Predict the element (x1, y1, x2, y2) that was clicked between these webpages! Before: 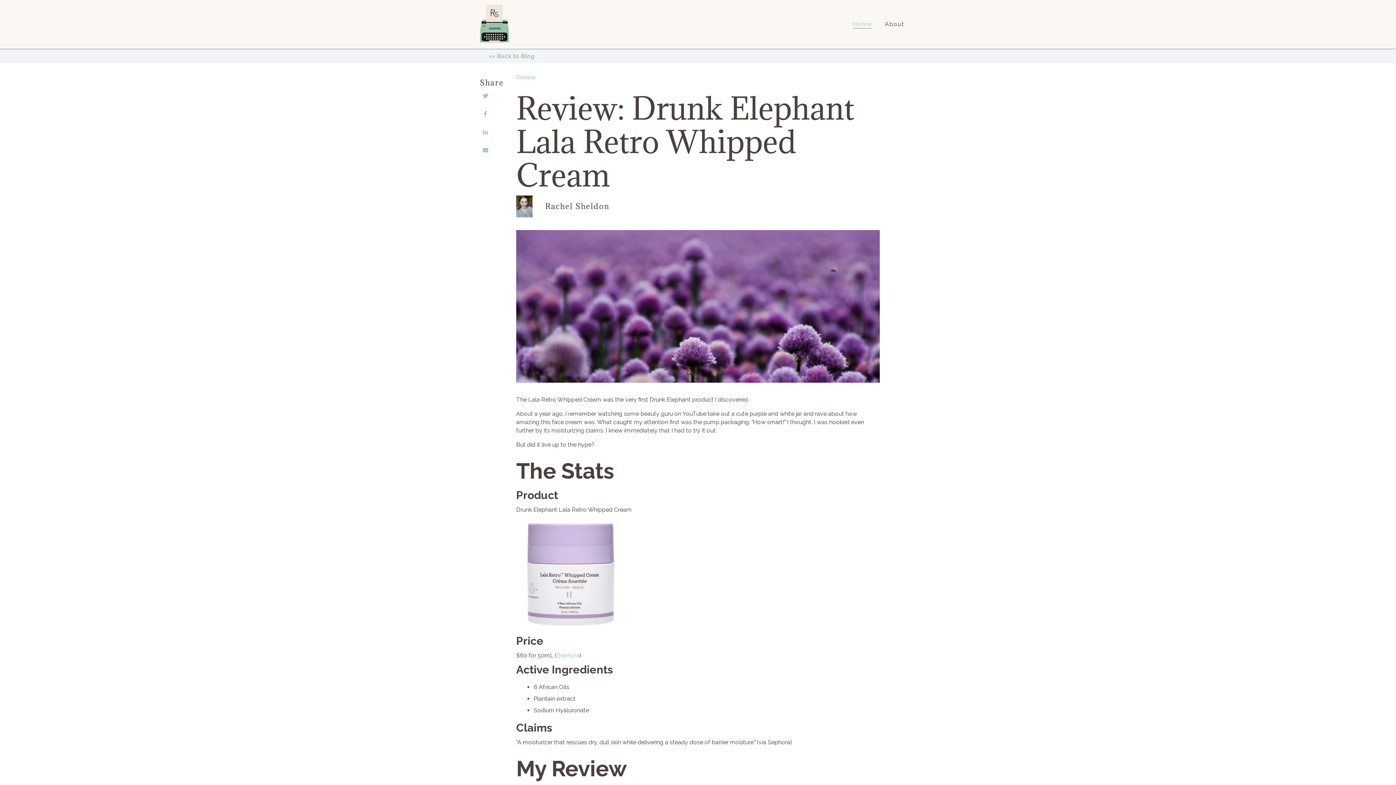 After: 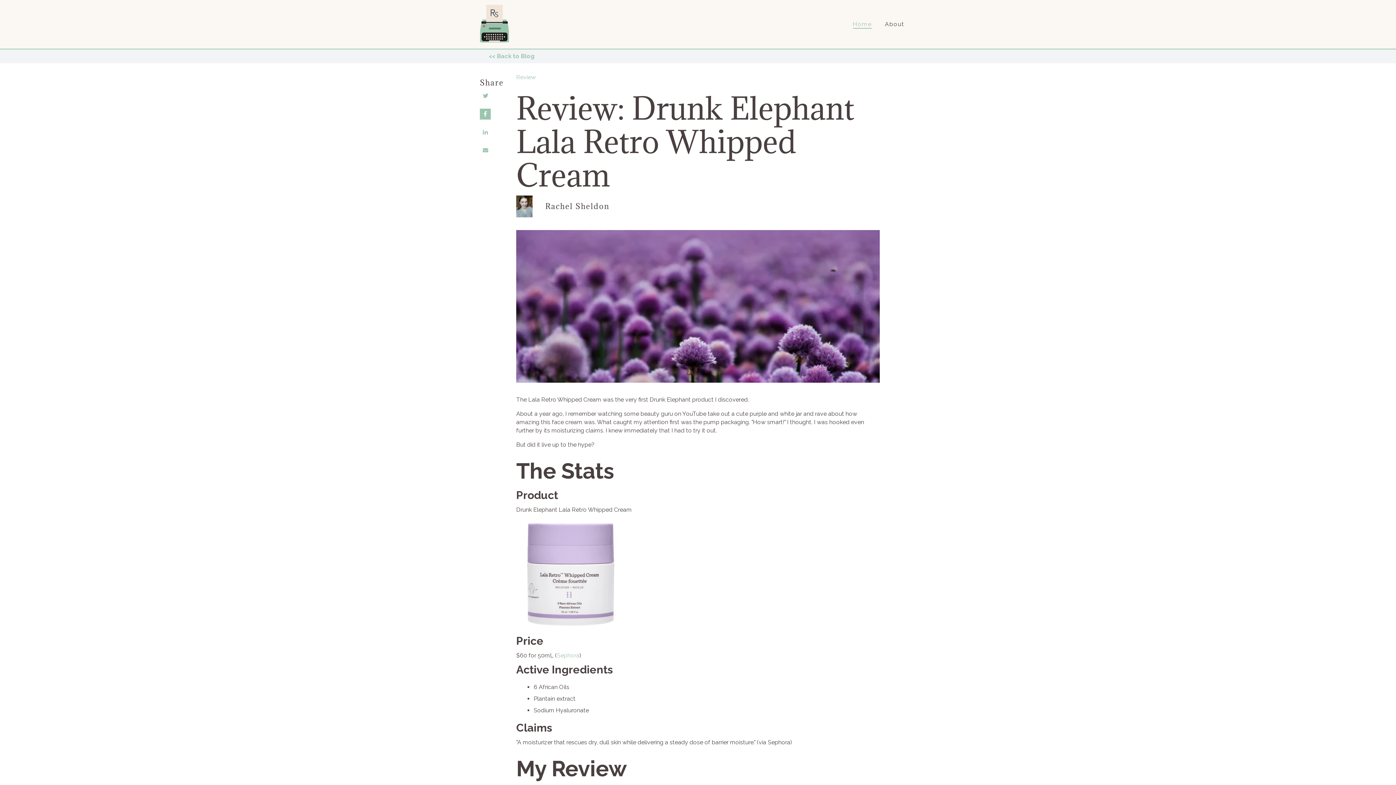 Action: bbox: (480, 108, 490, 119)